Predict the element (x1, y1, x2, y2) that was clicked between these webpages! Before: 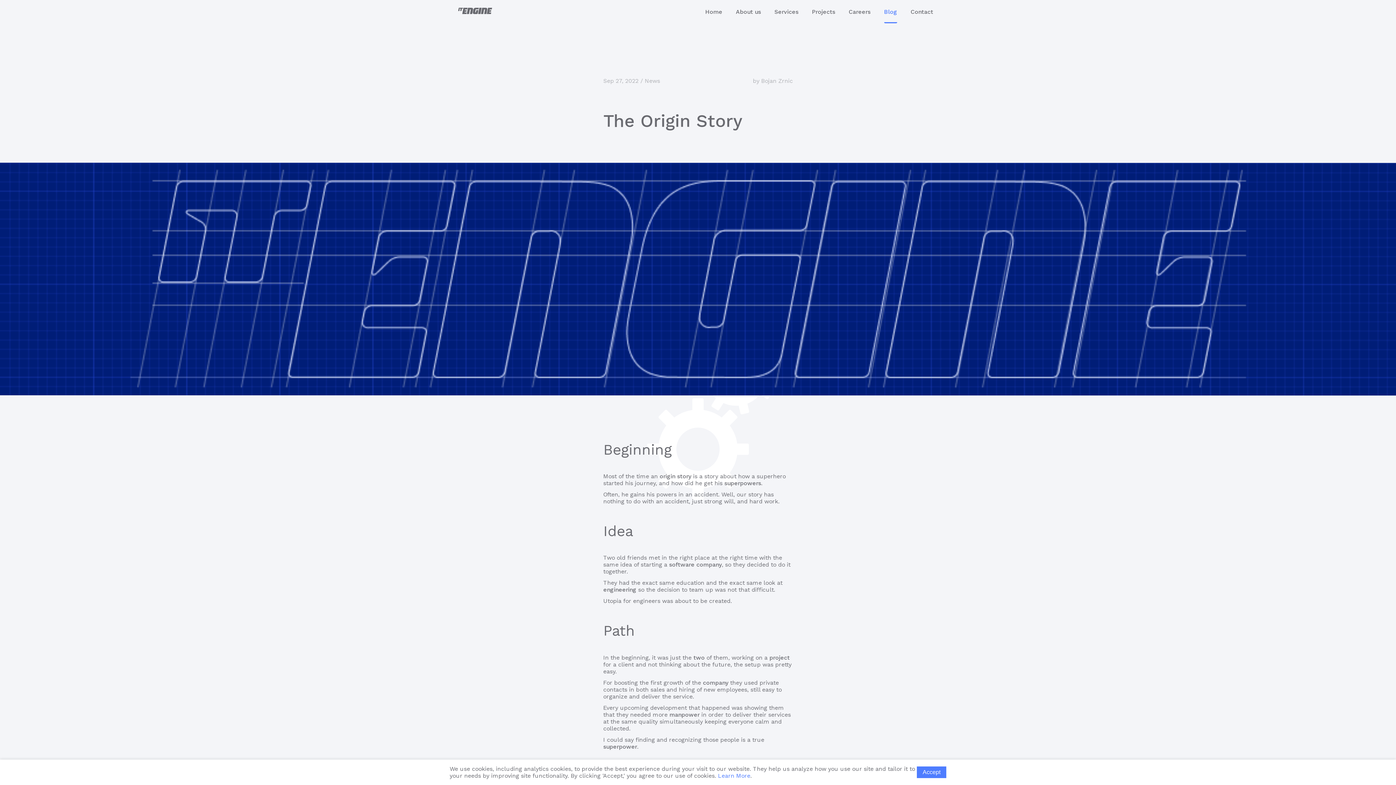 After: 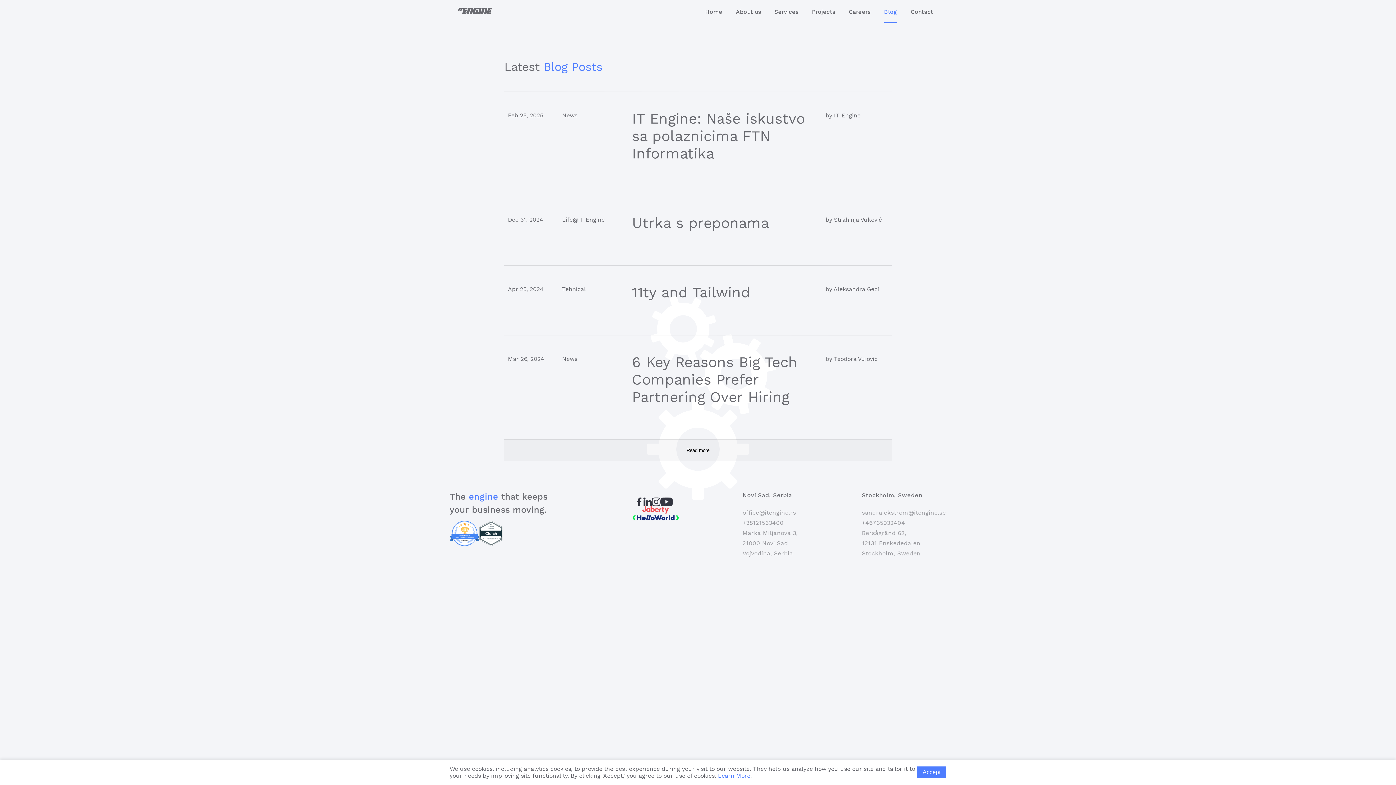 Action: label: Blog bbox: (884, 0, 897, 23)